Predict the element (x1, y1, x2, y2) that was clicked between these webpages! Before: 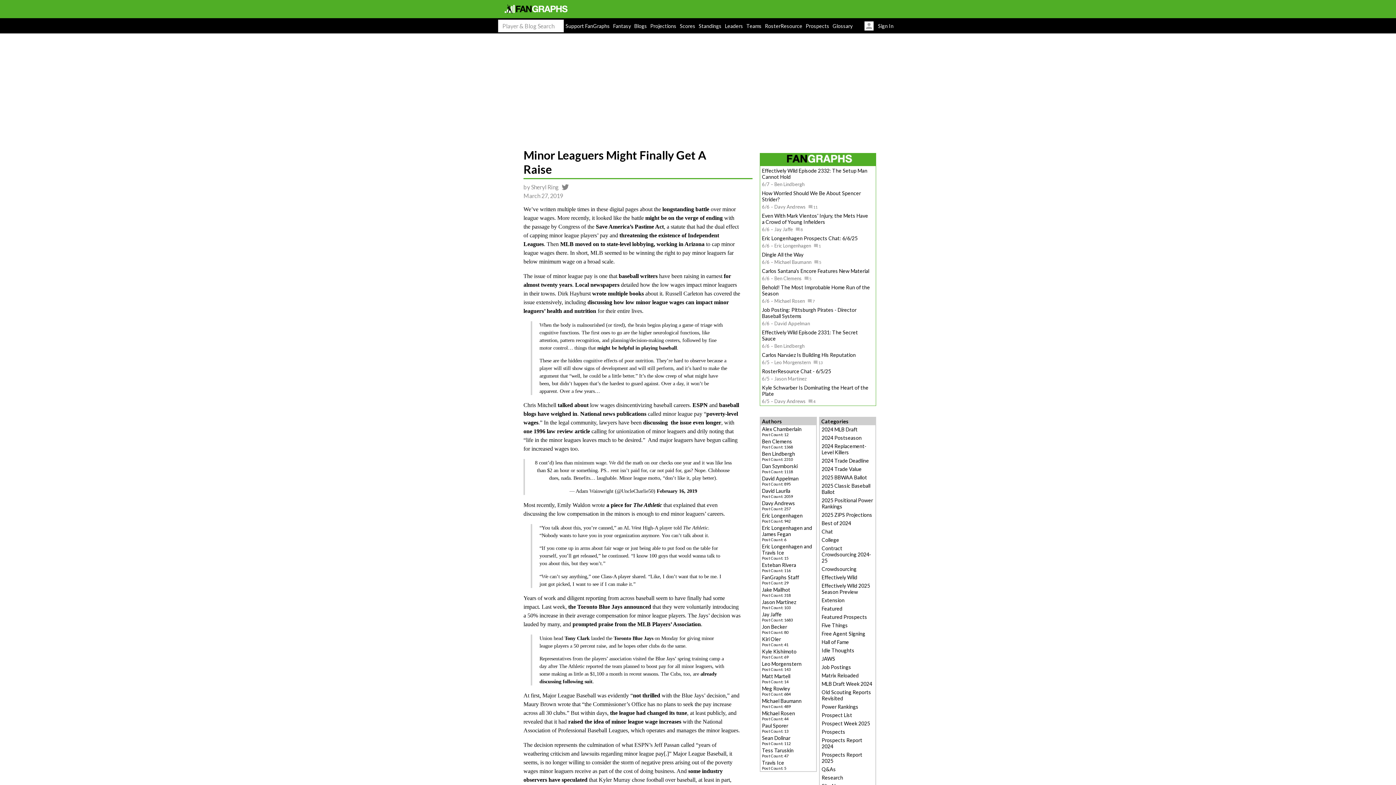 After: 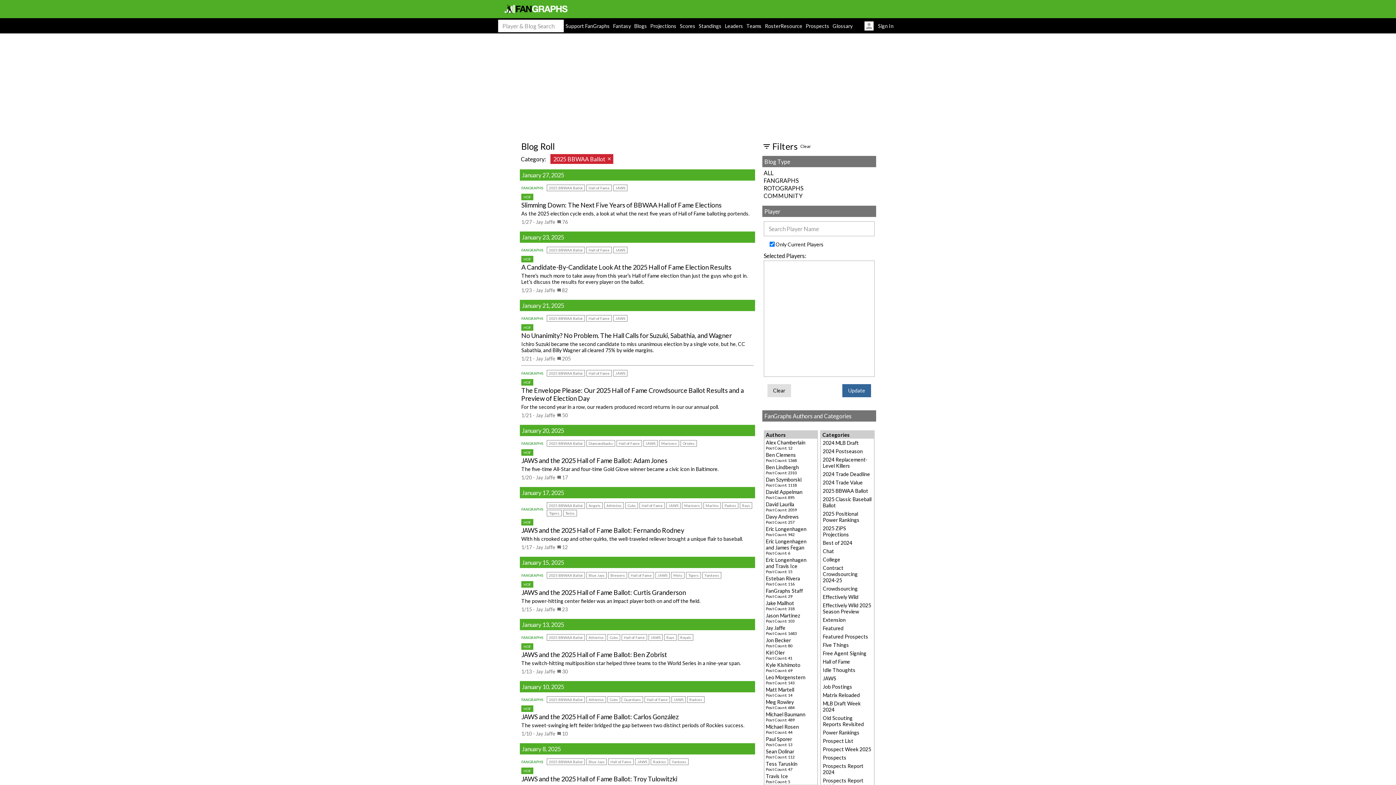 Action: label: 2025 BBWAA Ballot bbox: (821, 474, 867, 480)